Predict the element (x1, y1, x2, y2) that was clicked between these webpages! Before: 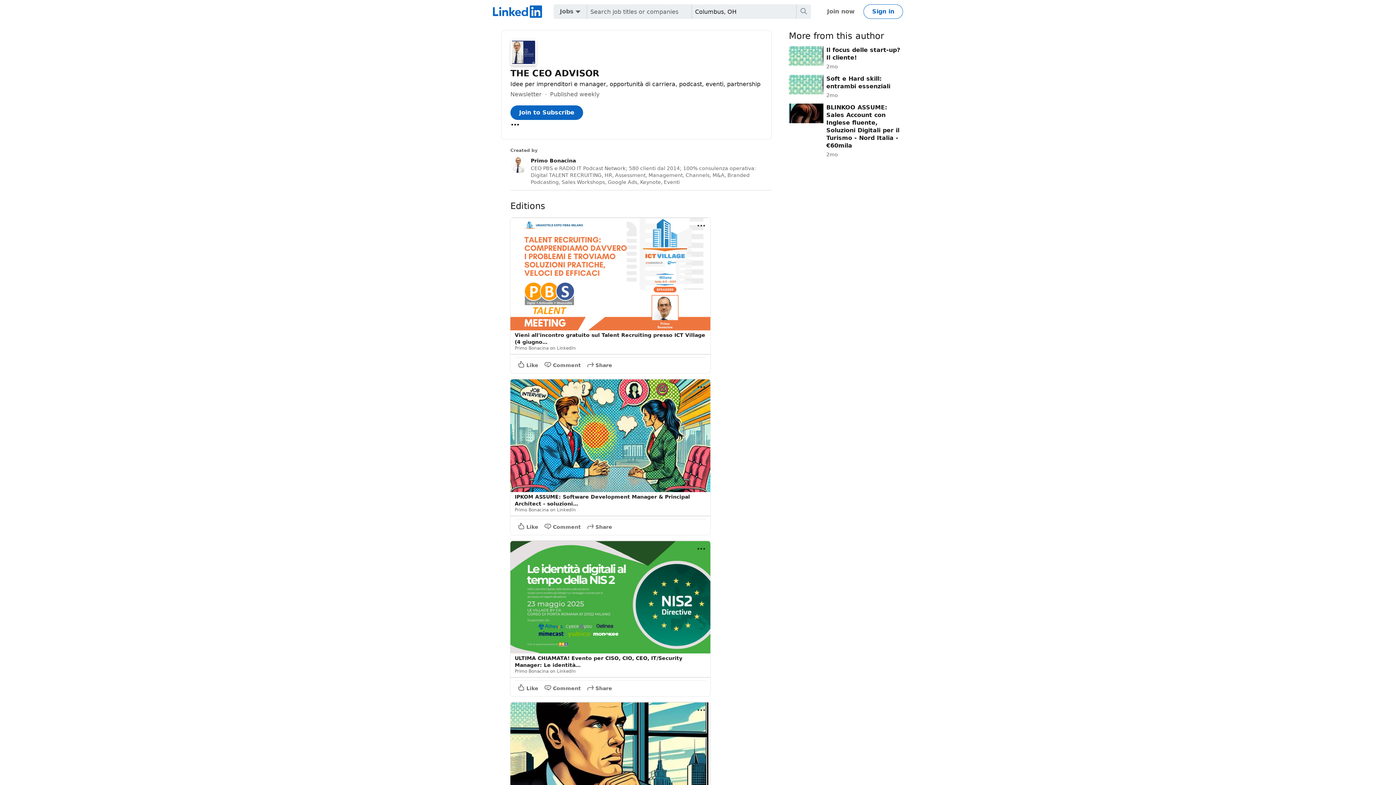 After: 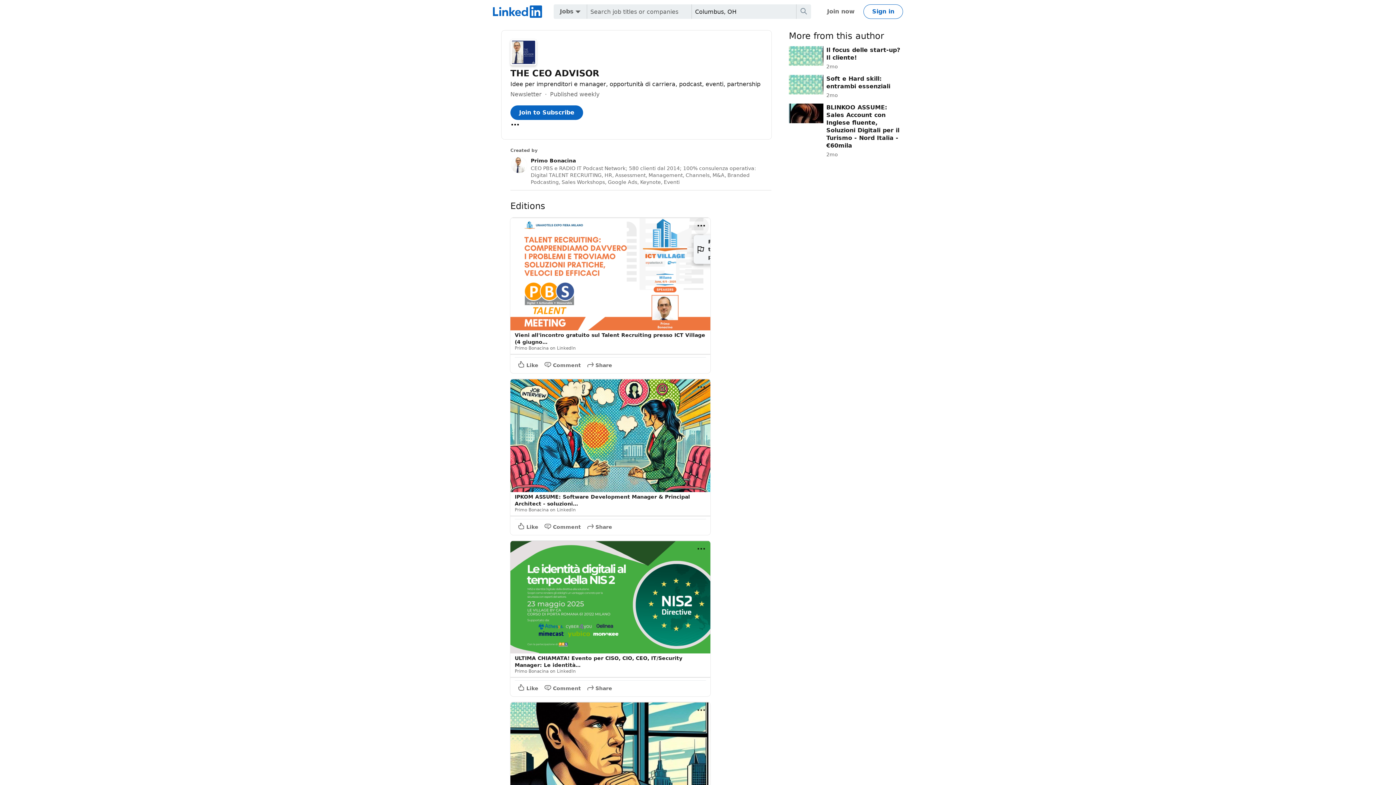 Action: label: Open menu bbox: (693, 217, 709, 235)